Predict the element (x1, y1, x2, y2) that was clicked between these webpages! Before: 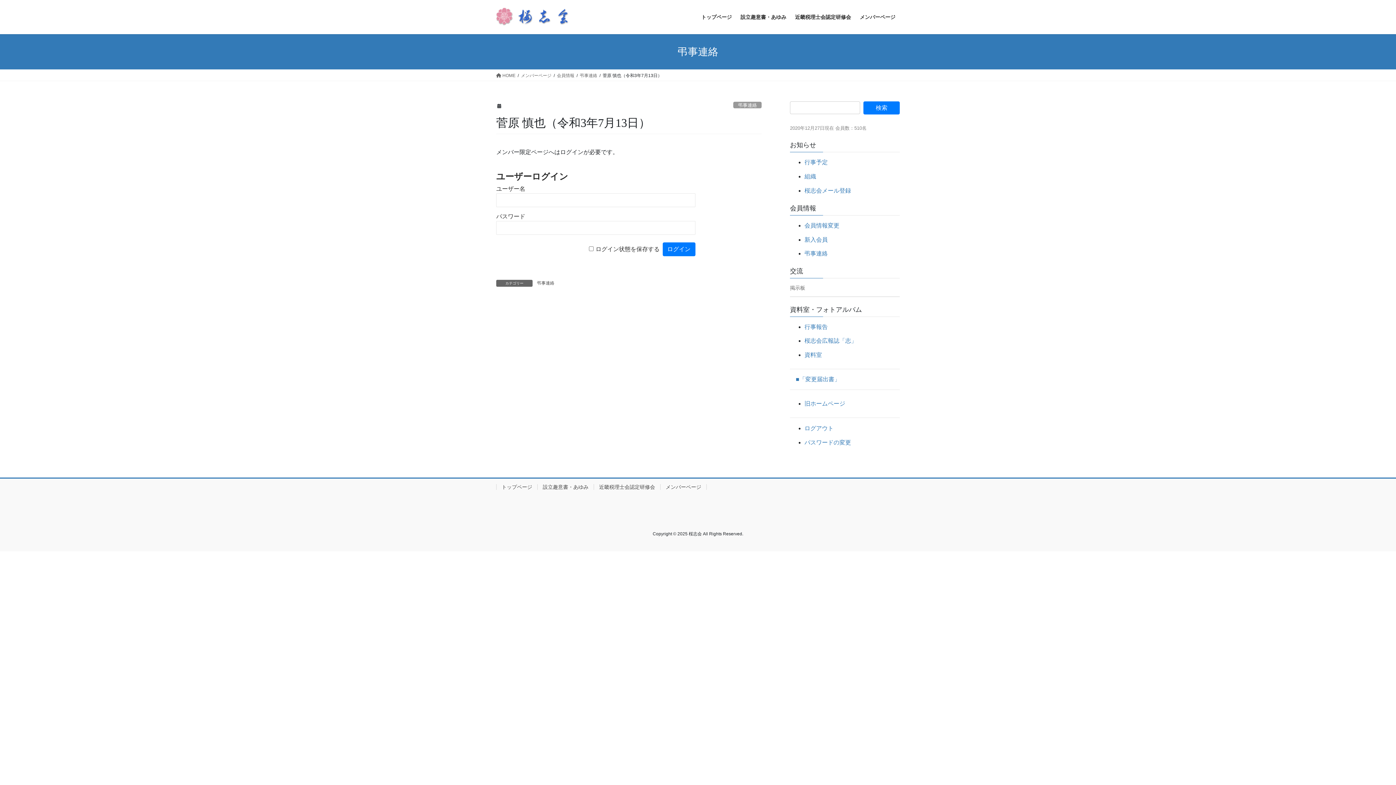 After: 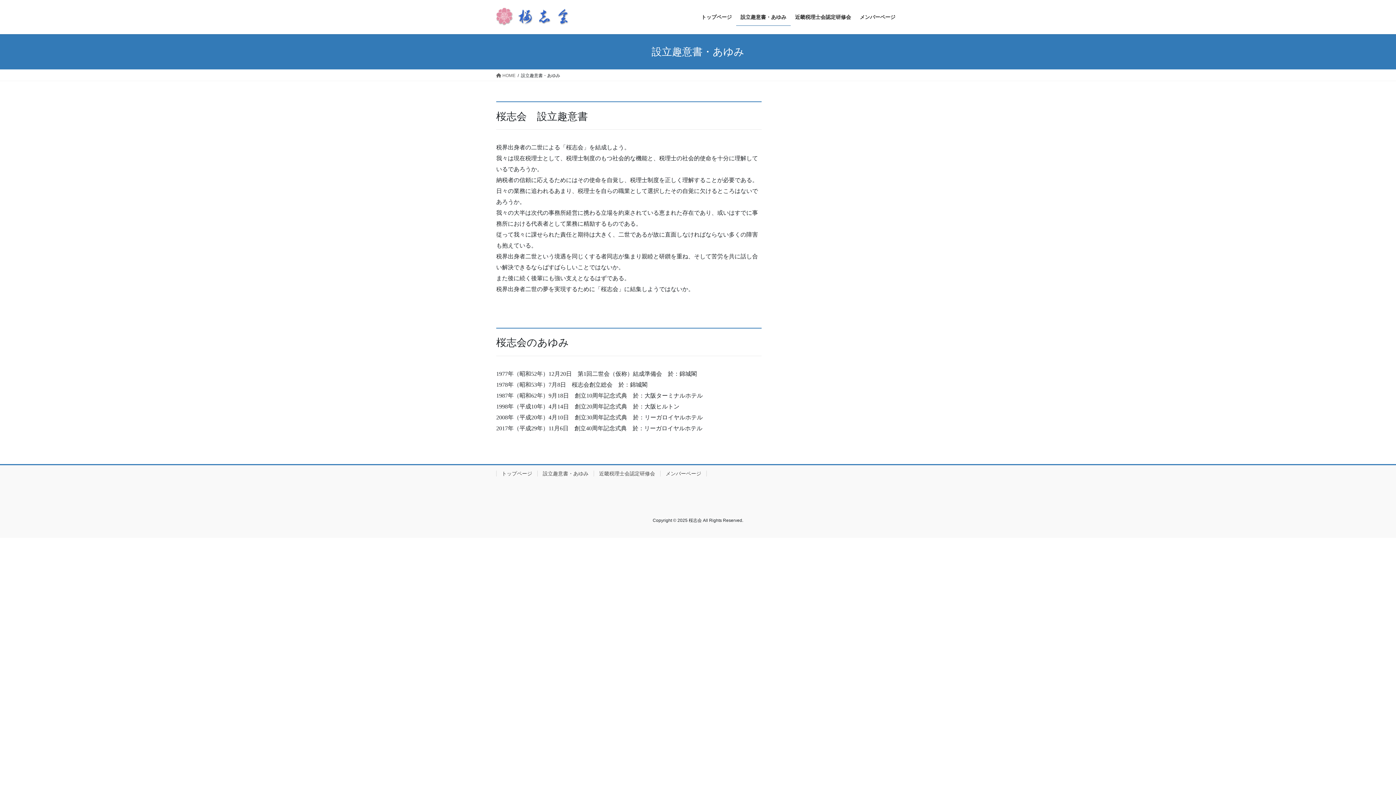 Action: label: 設立趣意書・あゆみ bbox: (537, 484, 593, 490)